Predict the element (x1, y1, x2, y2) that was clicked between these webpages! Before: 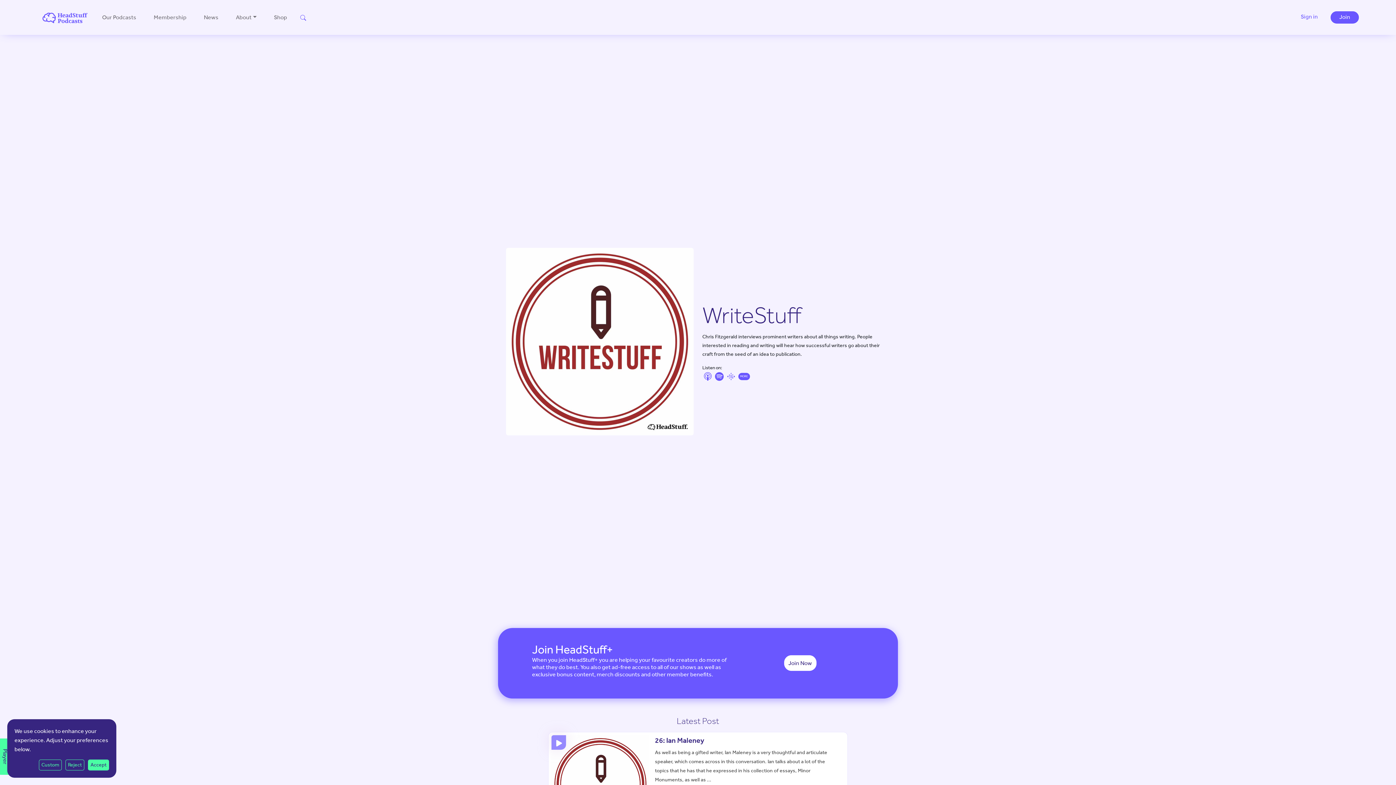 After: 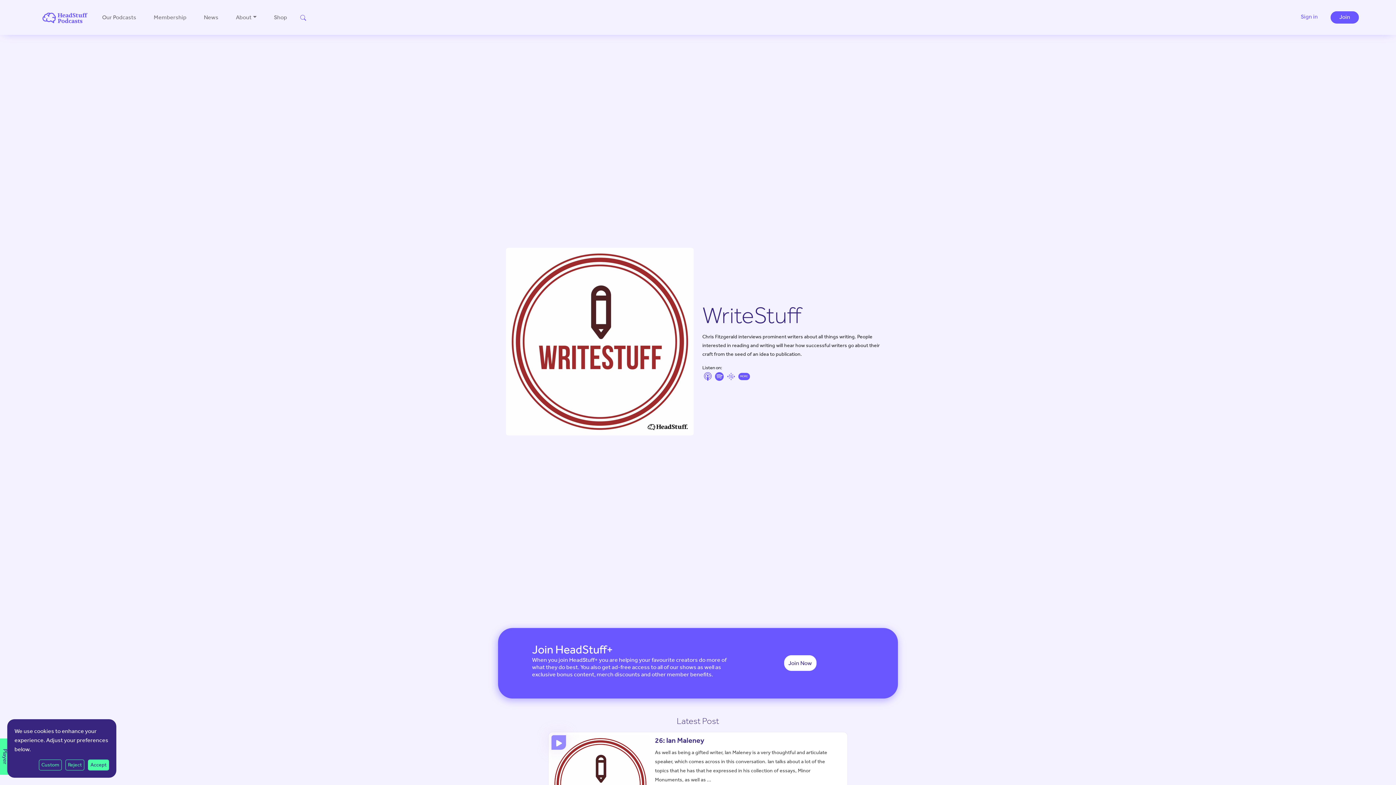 Action: bbox: (38, 760, 61, 770) label: Custom